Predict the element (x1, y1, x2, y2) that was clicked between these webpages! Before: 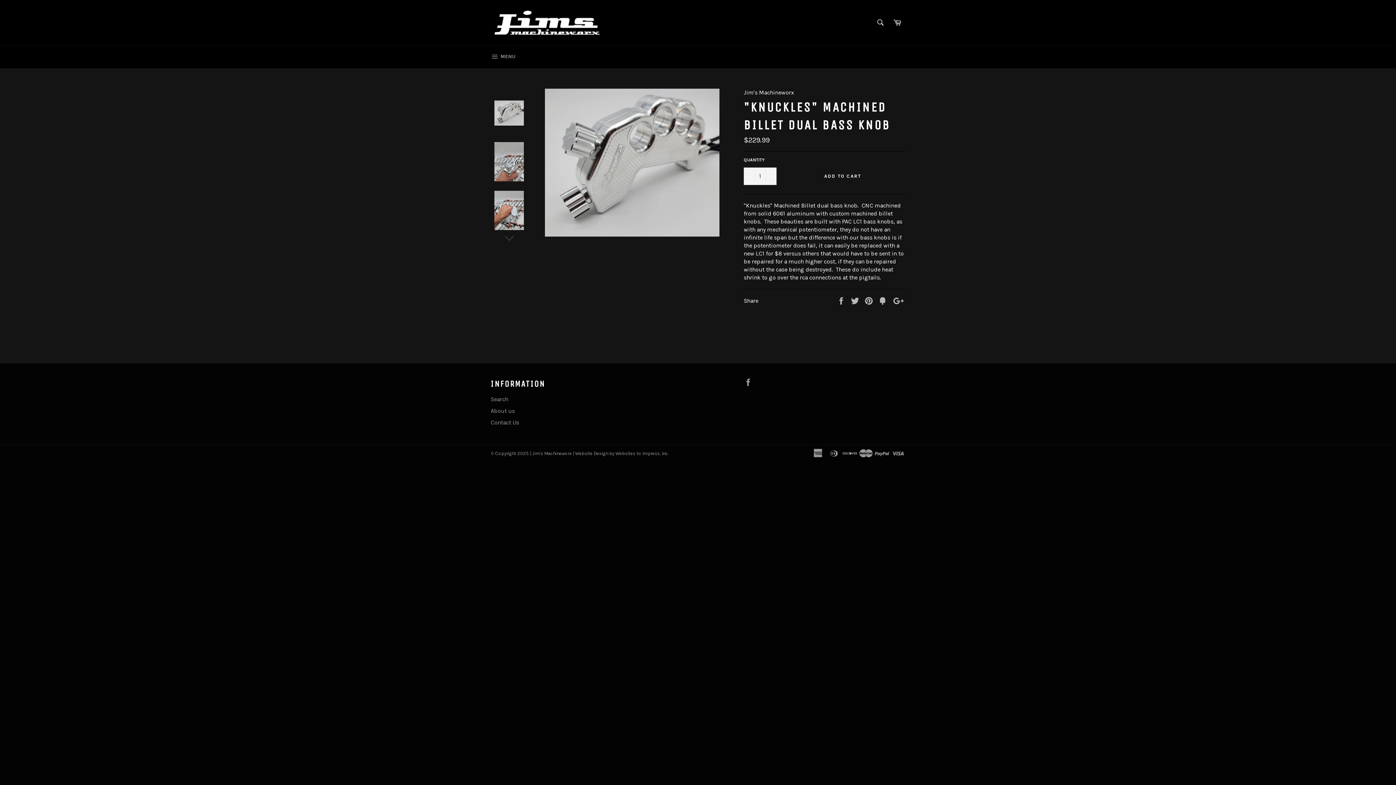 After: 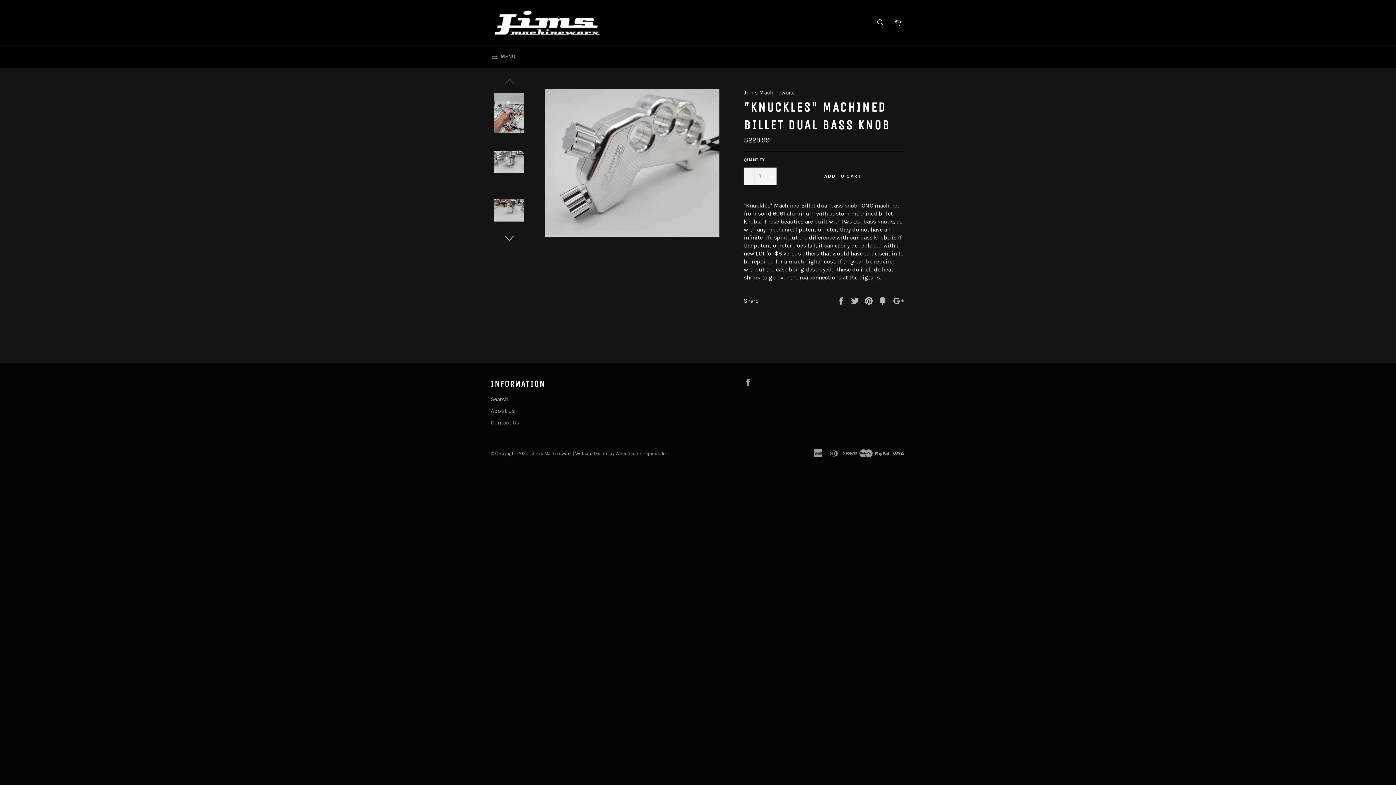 Action: bbox: (490, 233, 527, 244)